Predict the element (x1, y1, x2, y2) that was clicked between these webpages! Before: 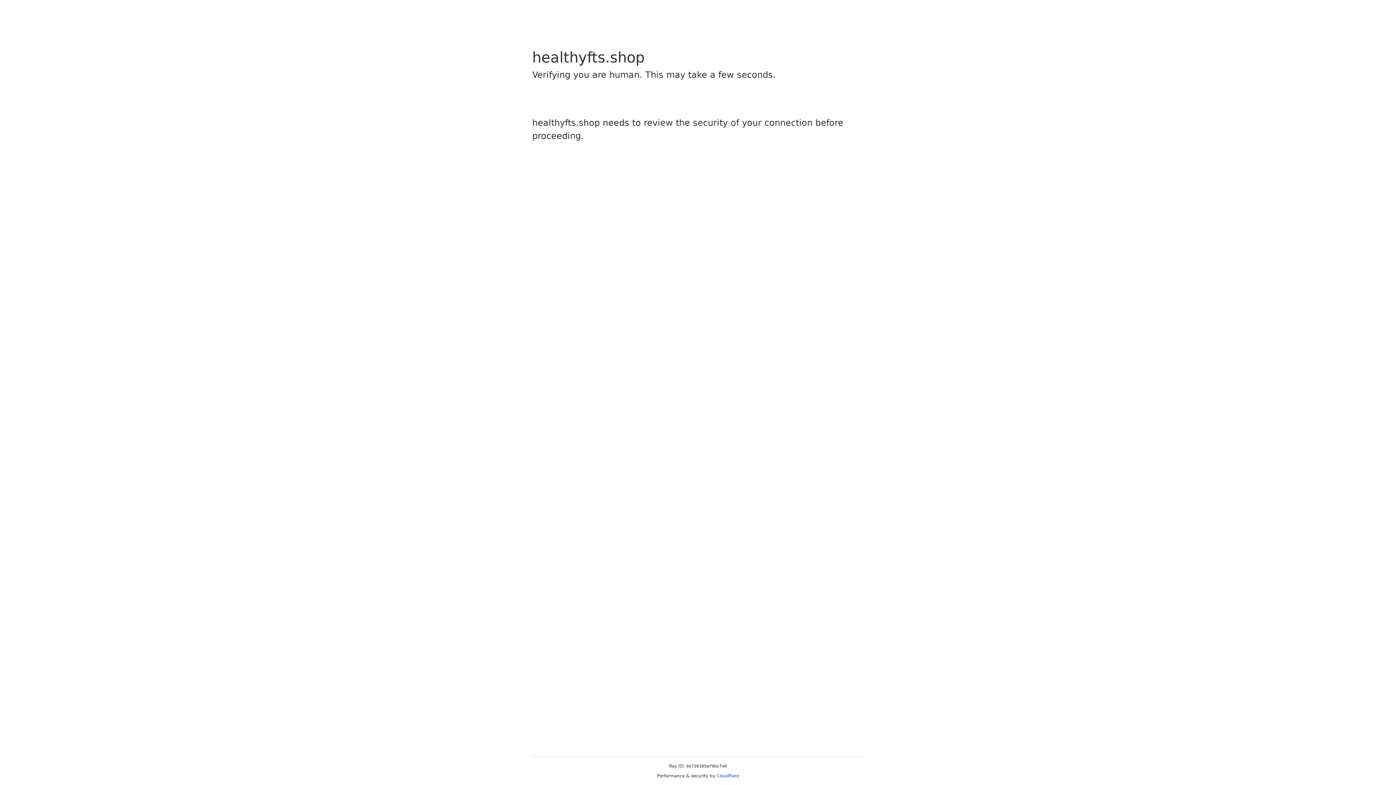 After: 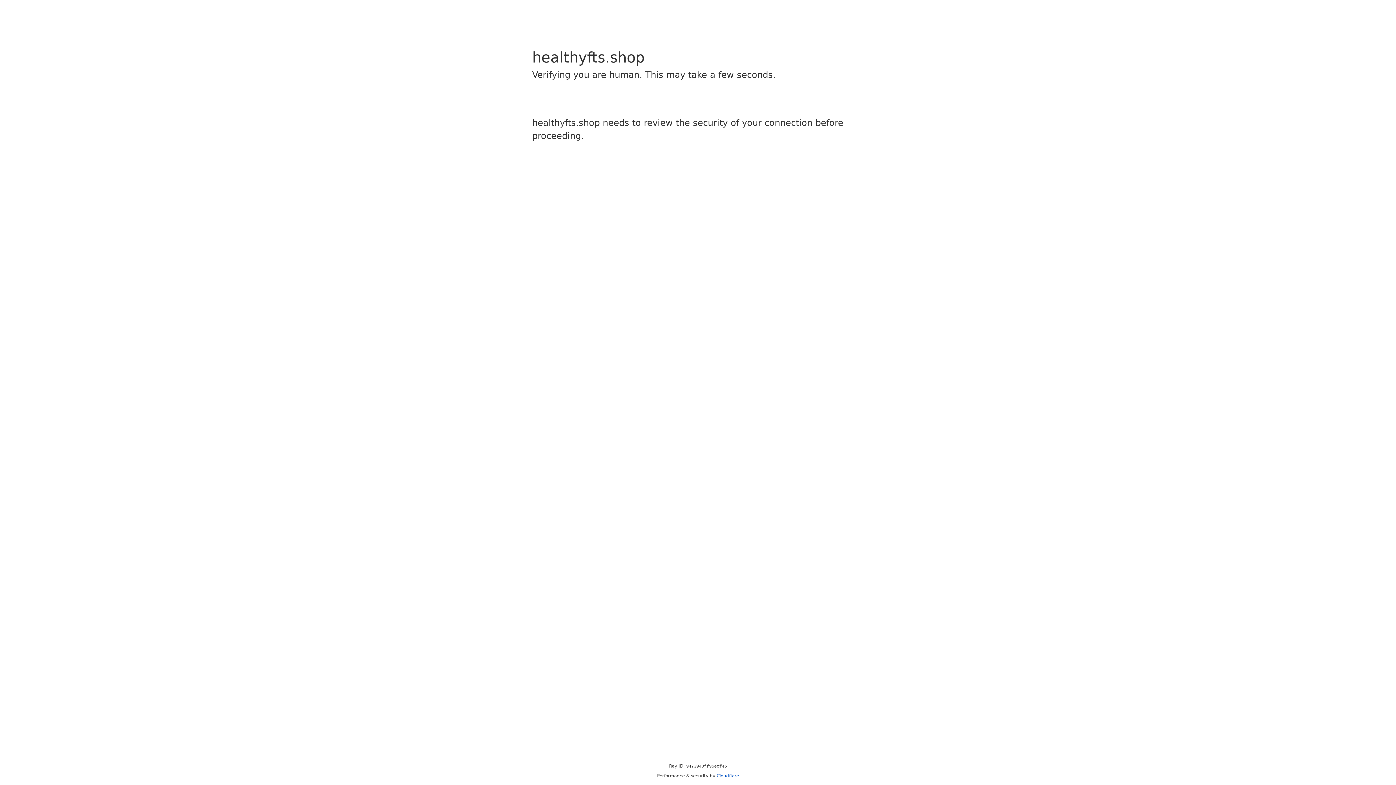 Action: bbox: (716, 773, 739, 778) label: Cloudflare